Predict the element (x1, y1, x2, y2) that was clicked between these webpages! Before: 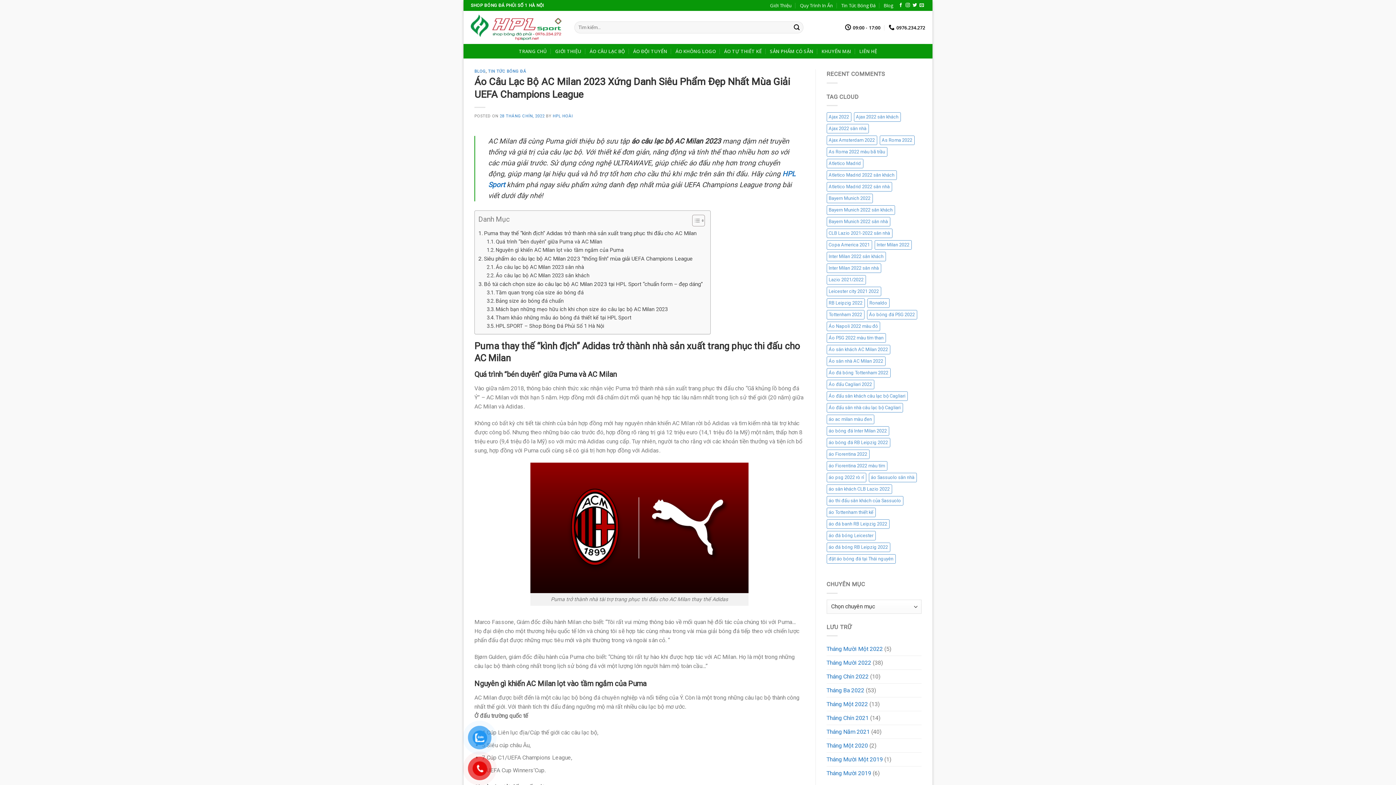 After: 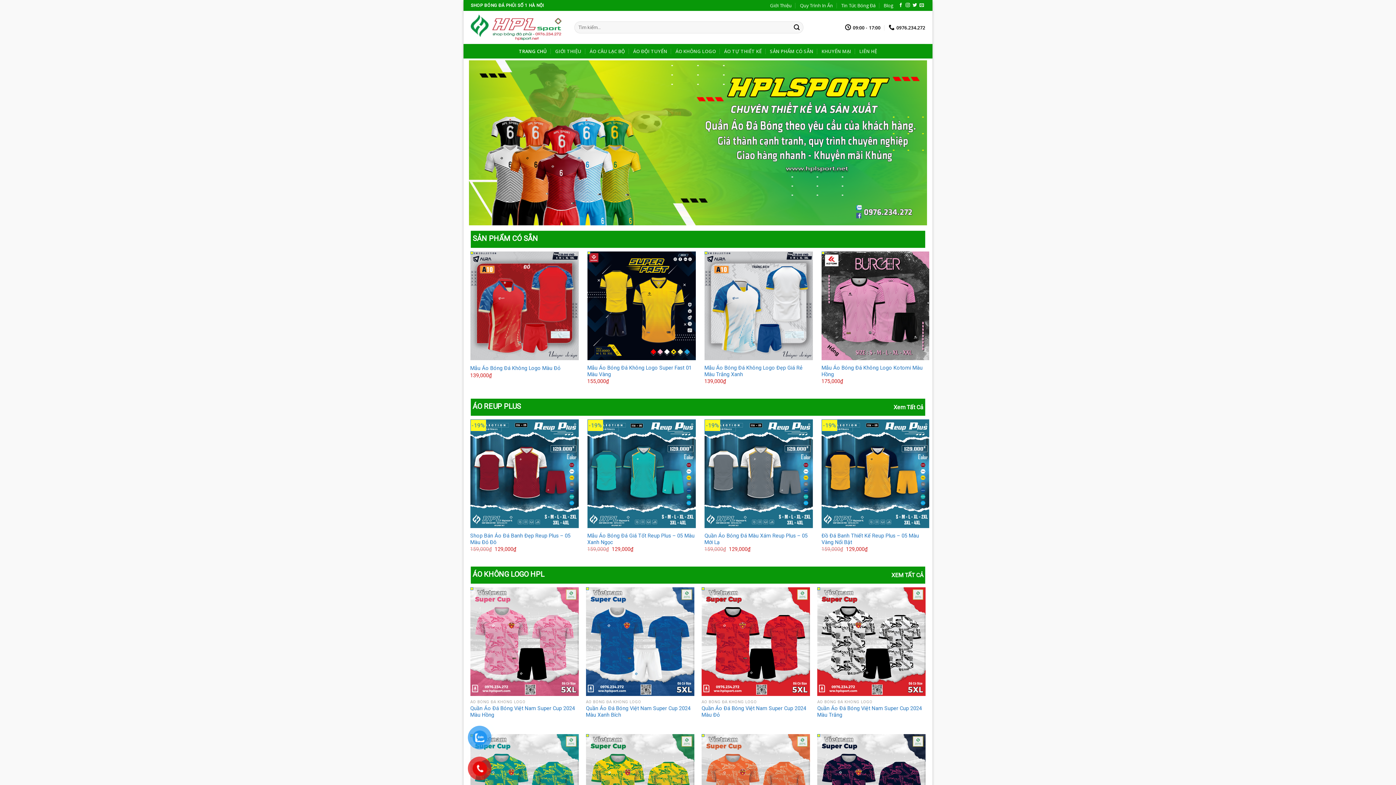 Action: bbox: (519, 44, 547, 58) label: TRANG CHỦ